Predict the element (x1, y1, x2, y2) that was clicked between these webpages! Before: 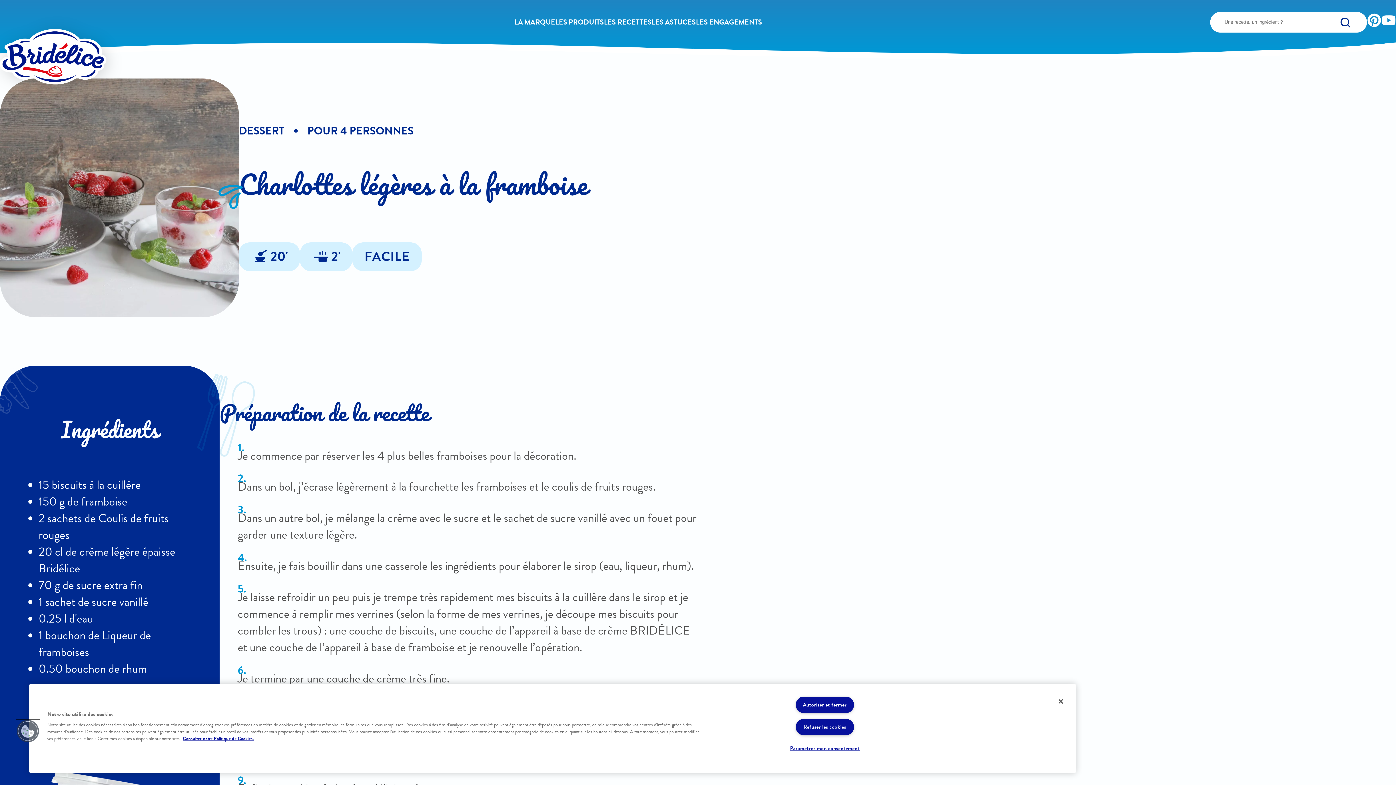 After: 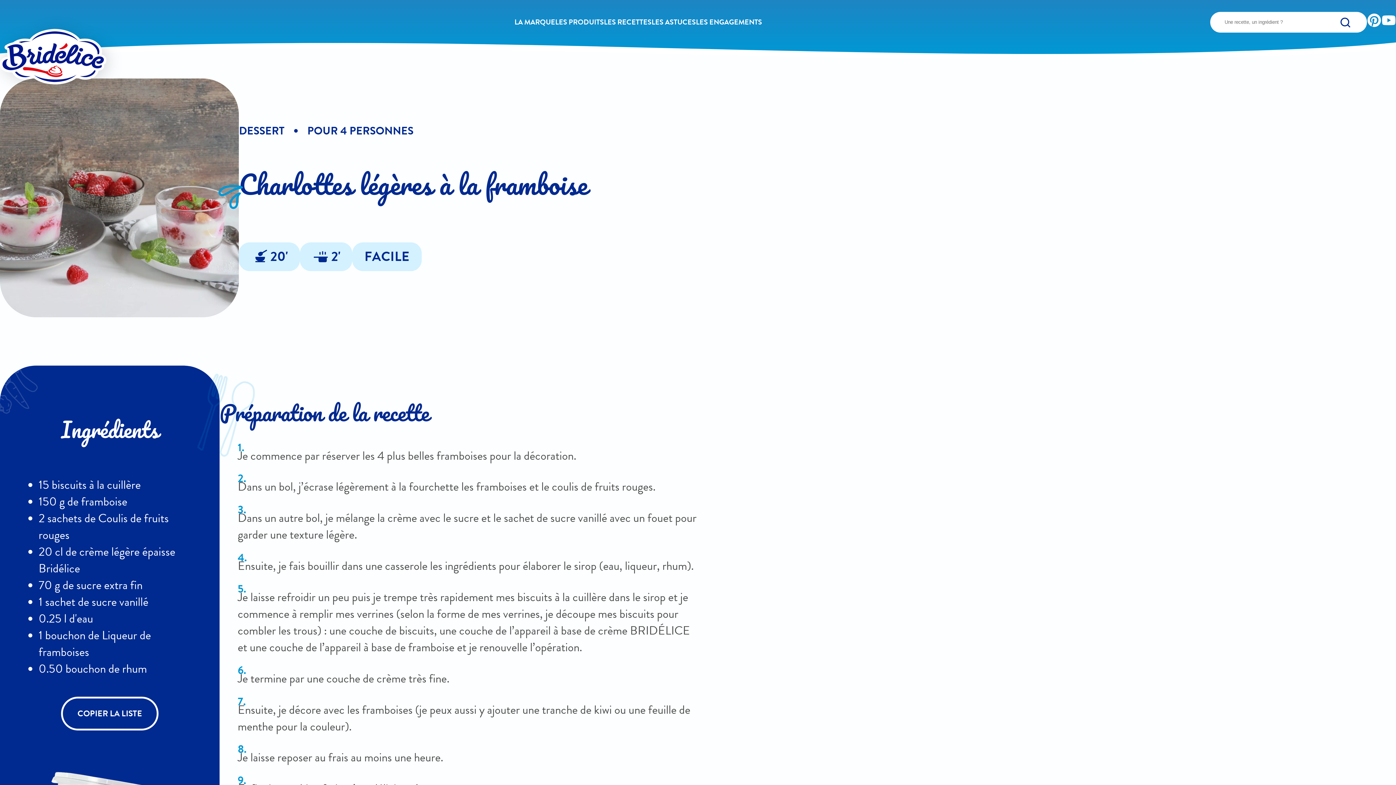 Action: label: Refuser les cookies bbox: (795, 719, 854, 735)